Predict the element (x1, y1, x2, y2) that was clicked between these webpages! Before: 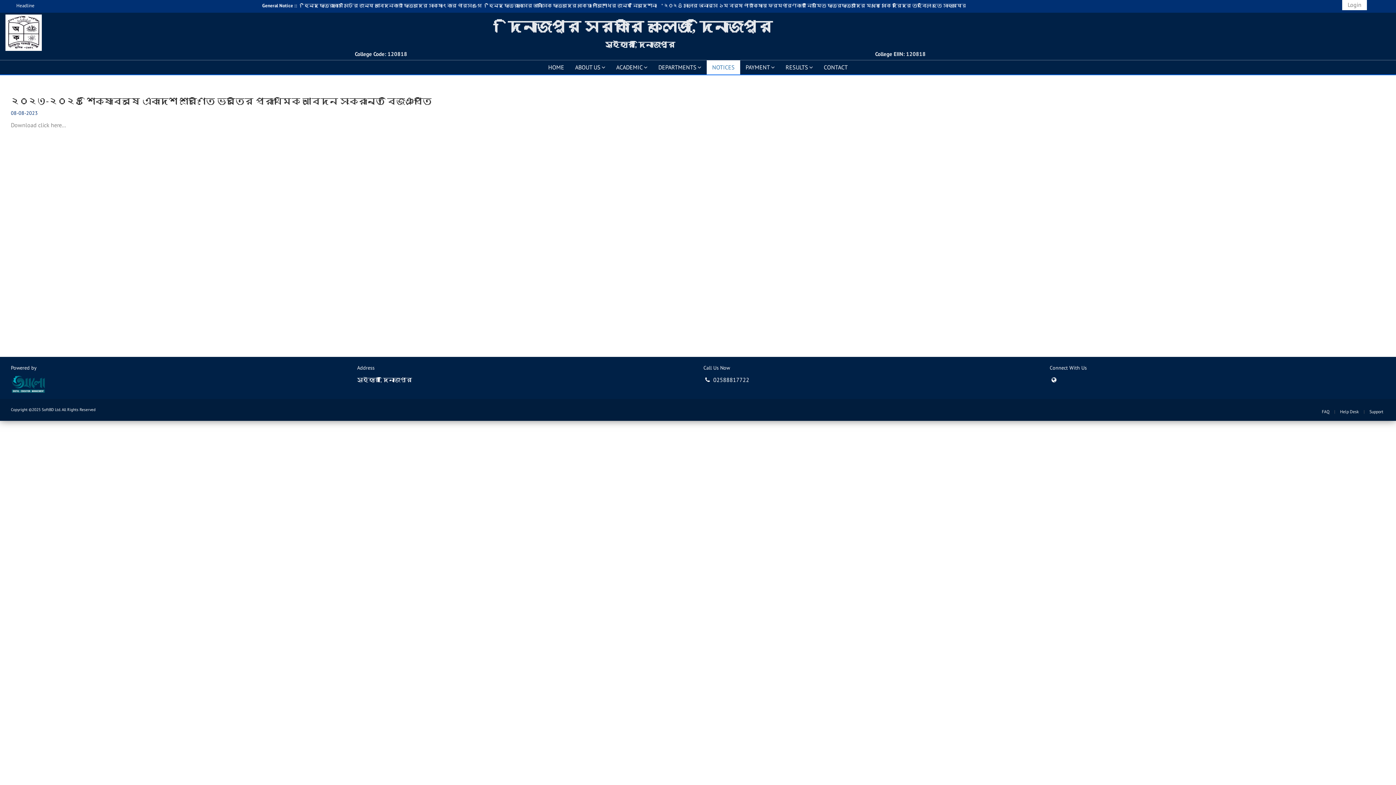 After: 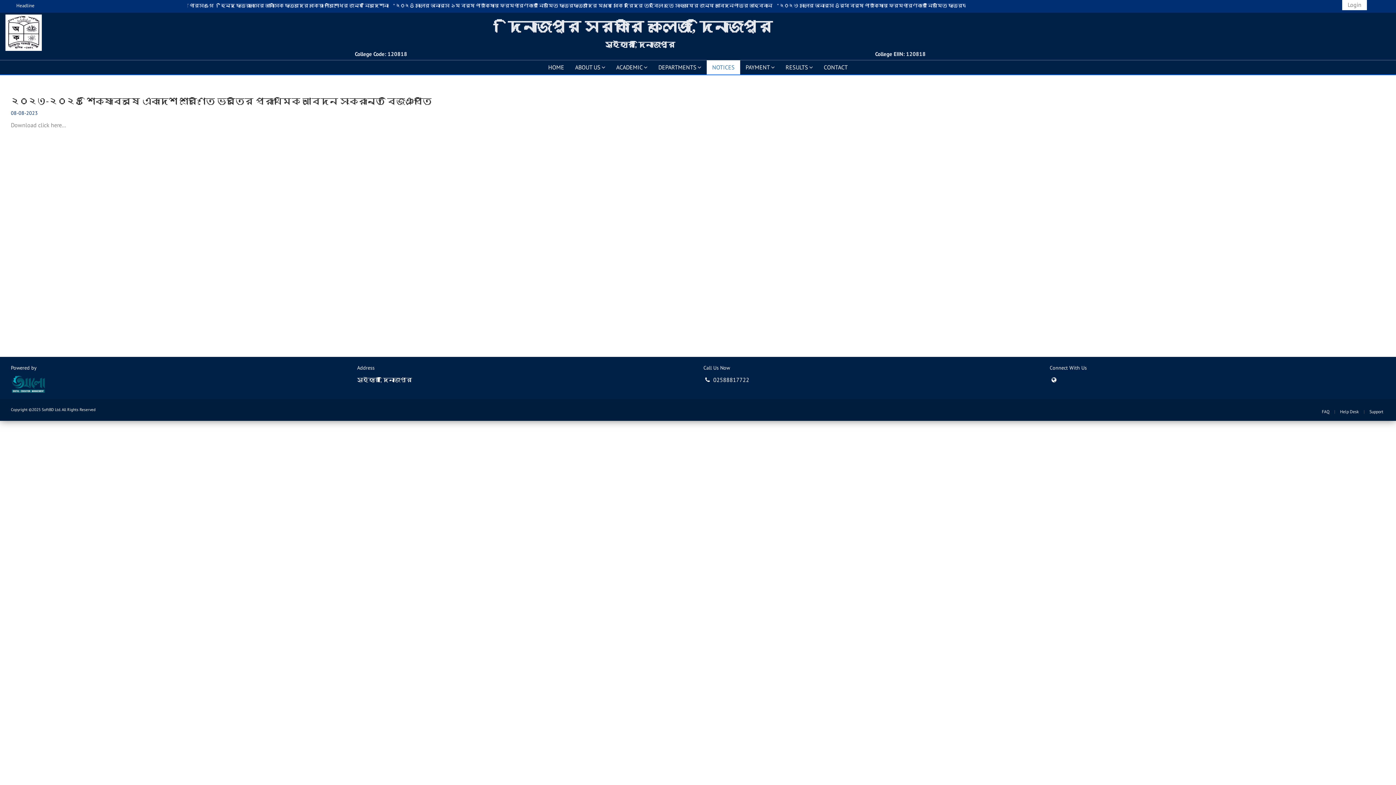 Action: bbox: (1051, 375, 1058, 385)